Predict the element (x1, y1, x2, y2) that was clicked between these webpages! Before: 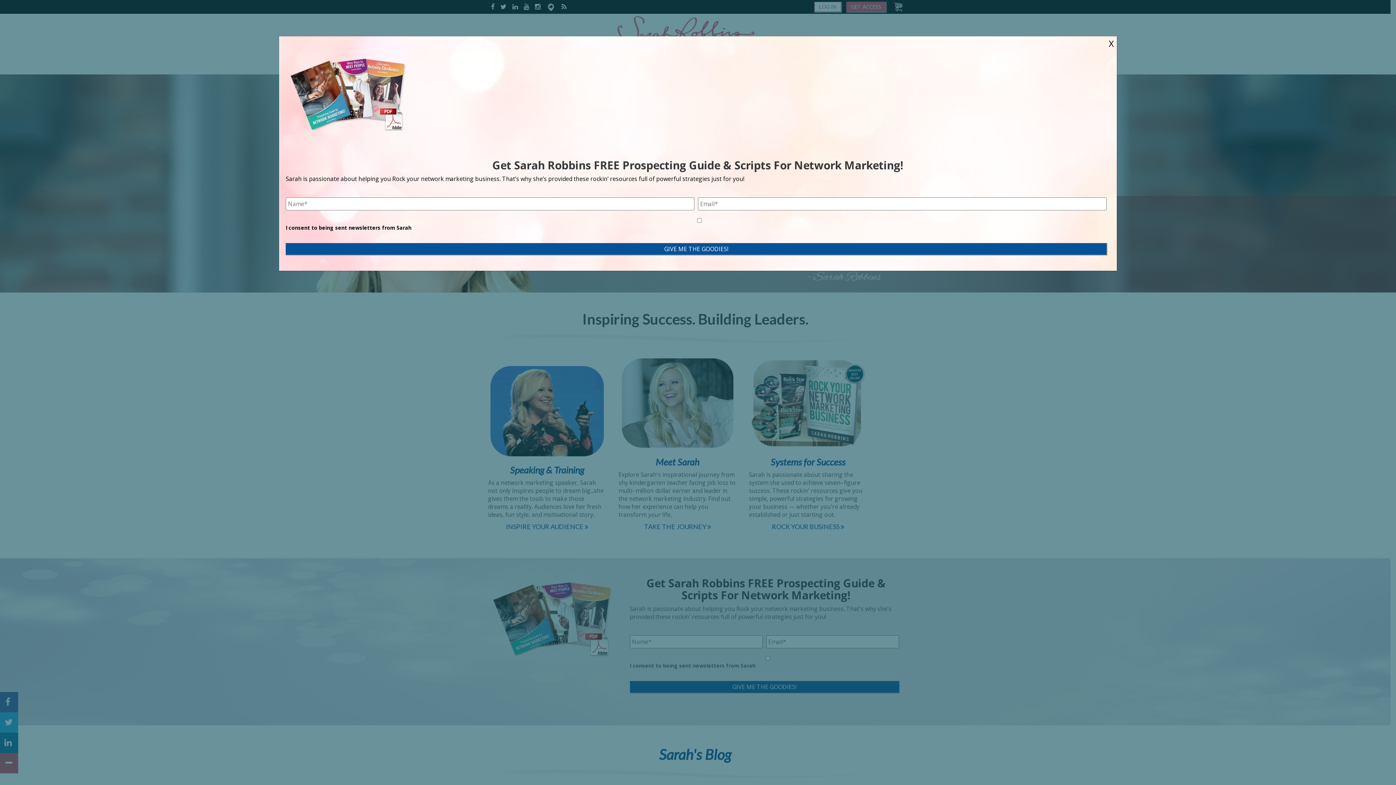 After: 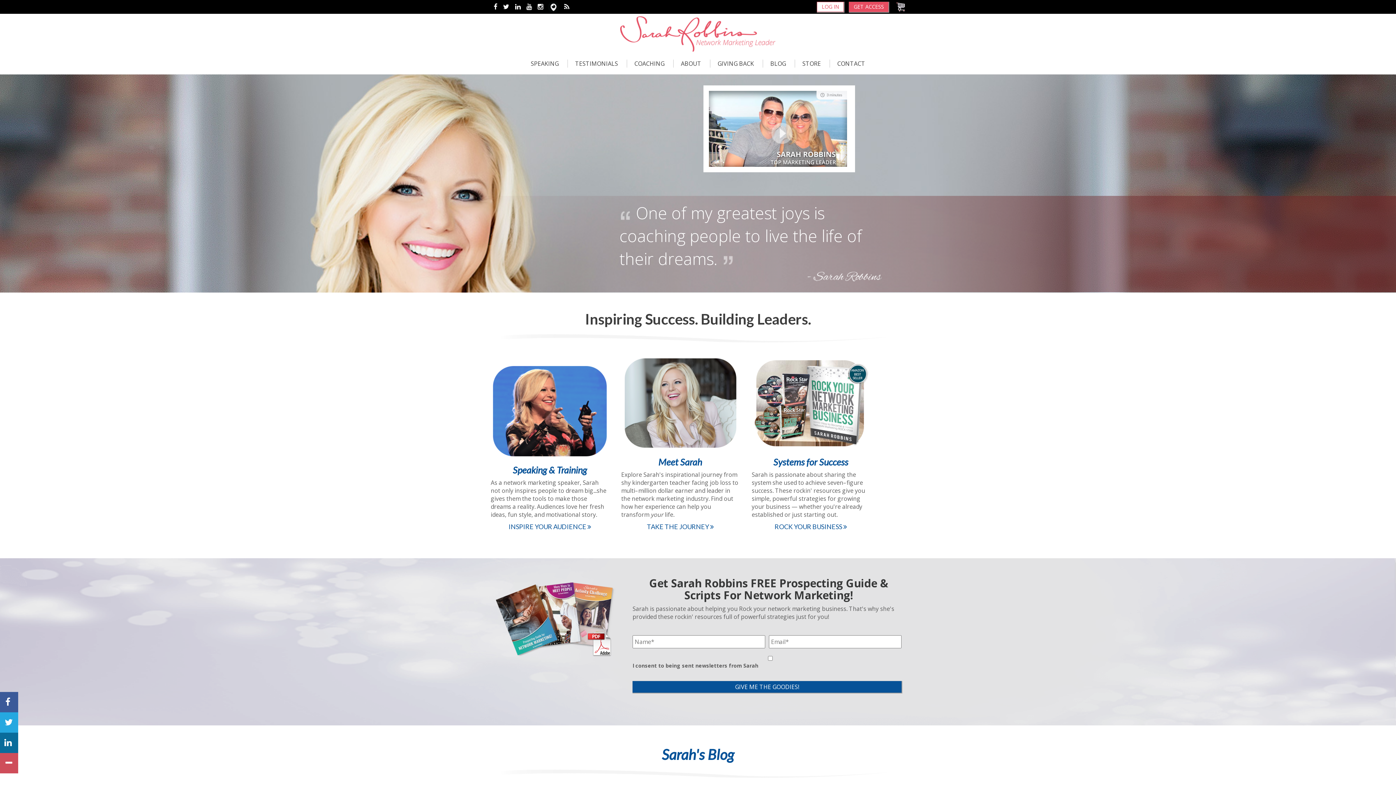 Action: label: Close bbox: (1106, 36, 1117, 50)